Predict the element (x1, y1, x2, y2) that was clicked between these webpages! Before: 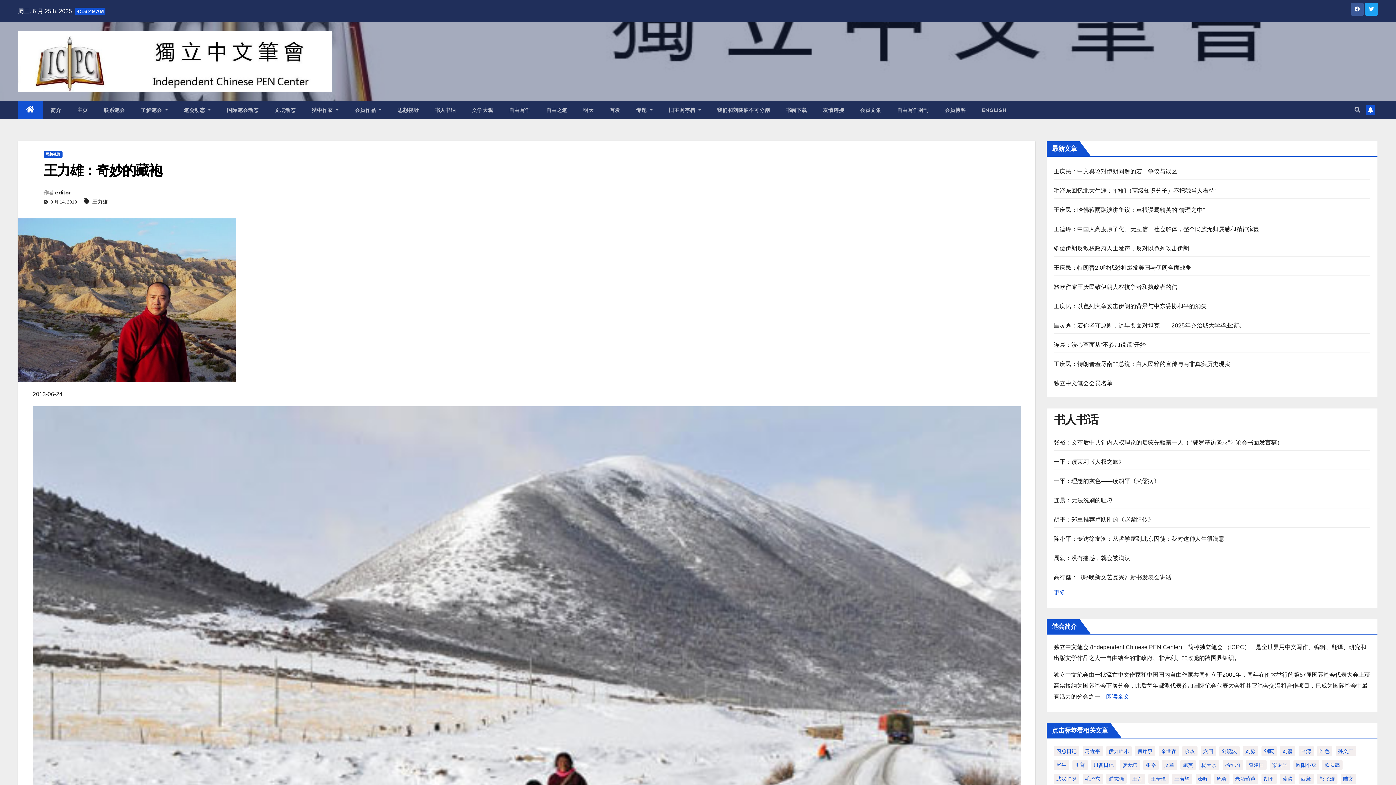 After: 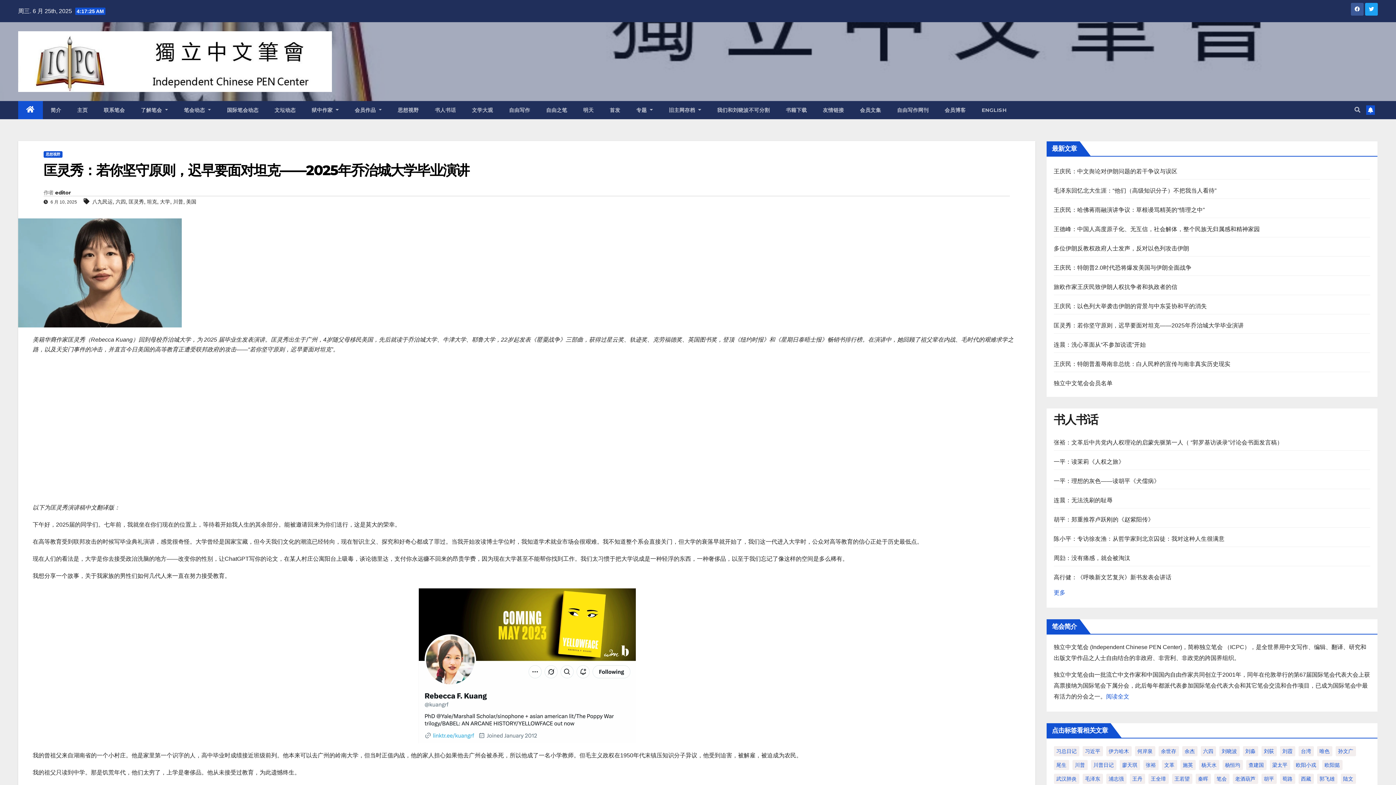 Action: bbox: (1054, 322, 1244, 328) label: 匡灵秀：若你坚守原则，迟早要面对坦克——2025年乔治城大学毕业演讲